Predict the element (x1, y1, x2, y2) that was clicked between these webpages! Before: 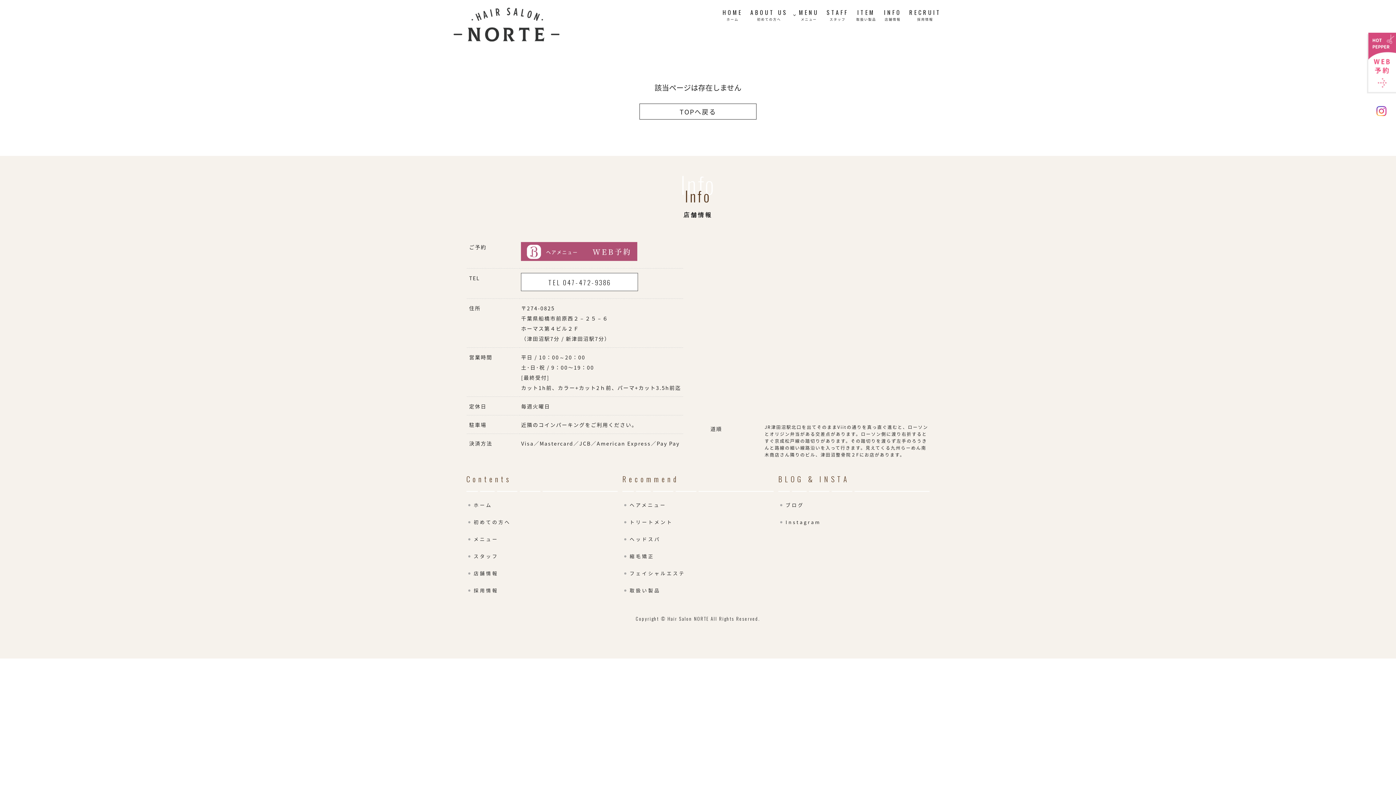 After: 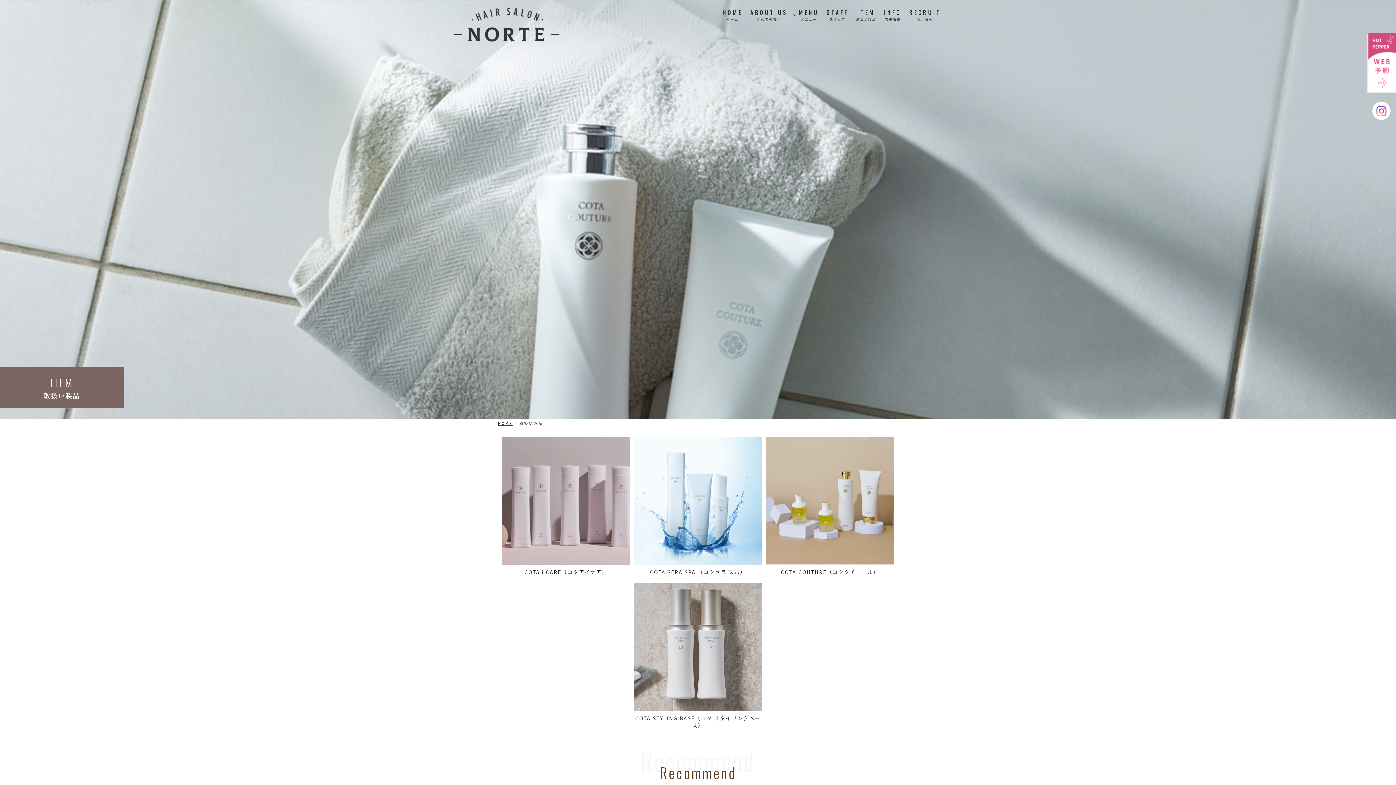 Action: label: ITEM
取扱い製品 bbox: (856, 7, 880, 24)